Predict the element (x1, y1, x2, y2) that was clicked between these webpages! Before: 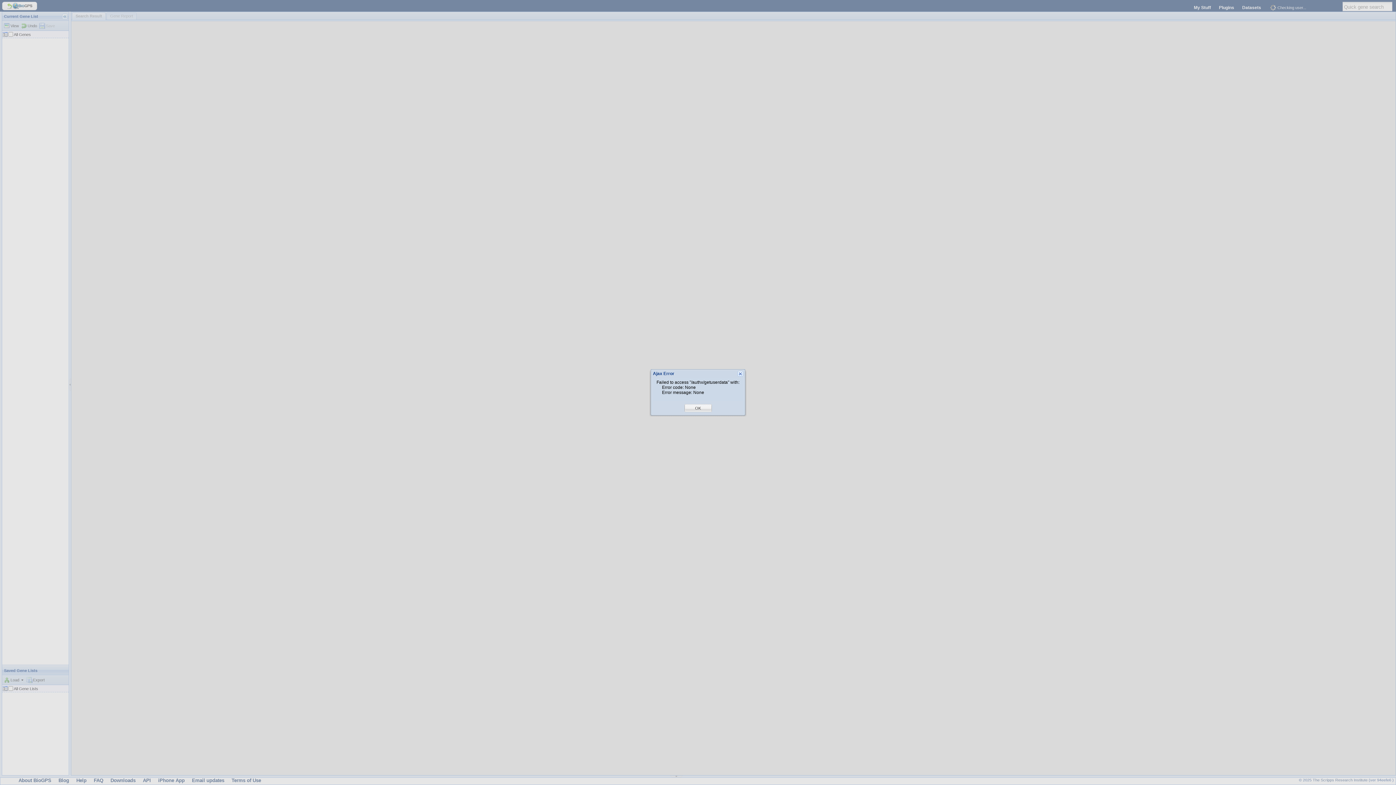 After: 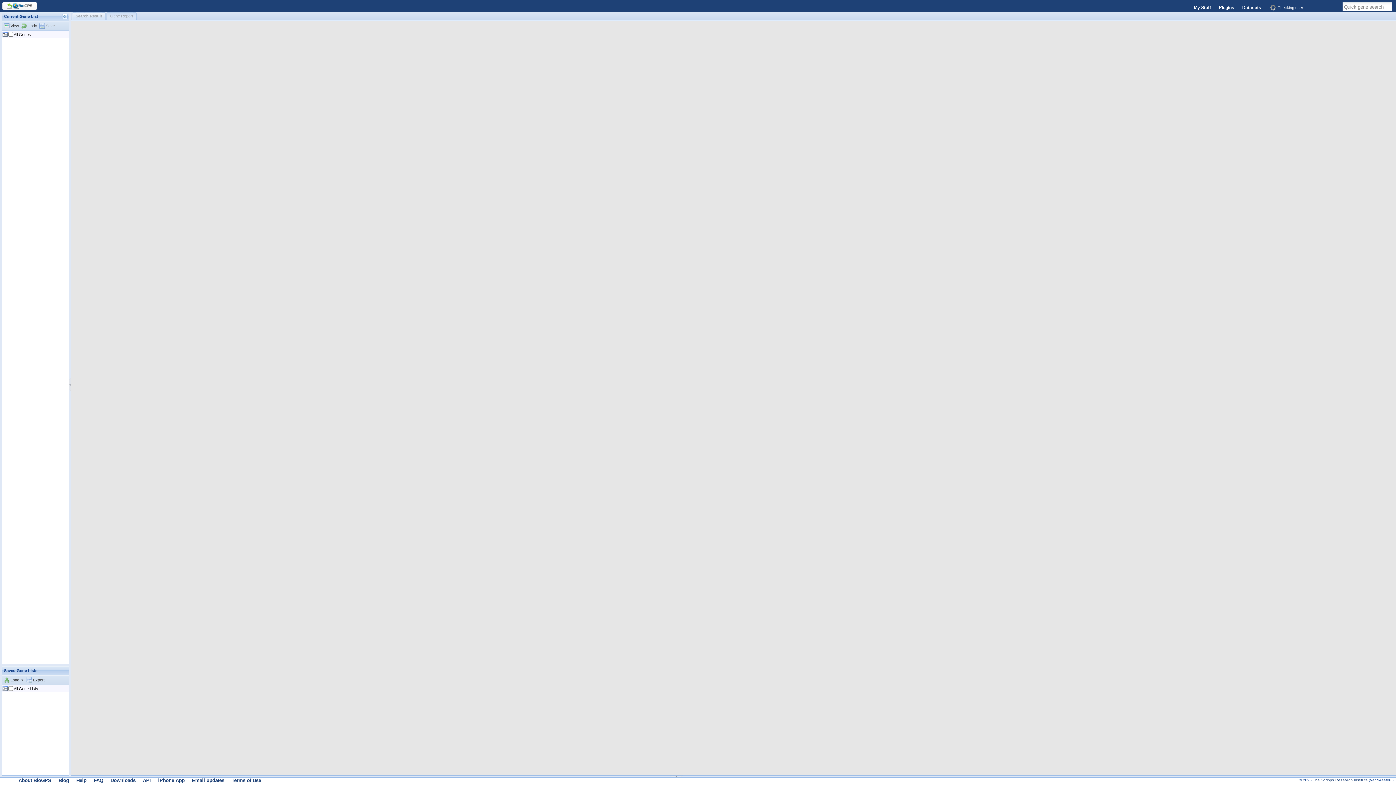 Action: bbox: (695, 405, 701, 411) label: OK